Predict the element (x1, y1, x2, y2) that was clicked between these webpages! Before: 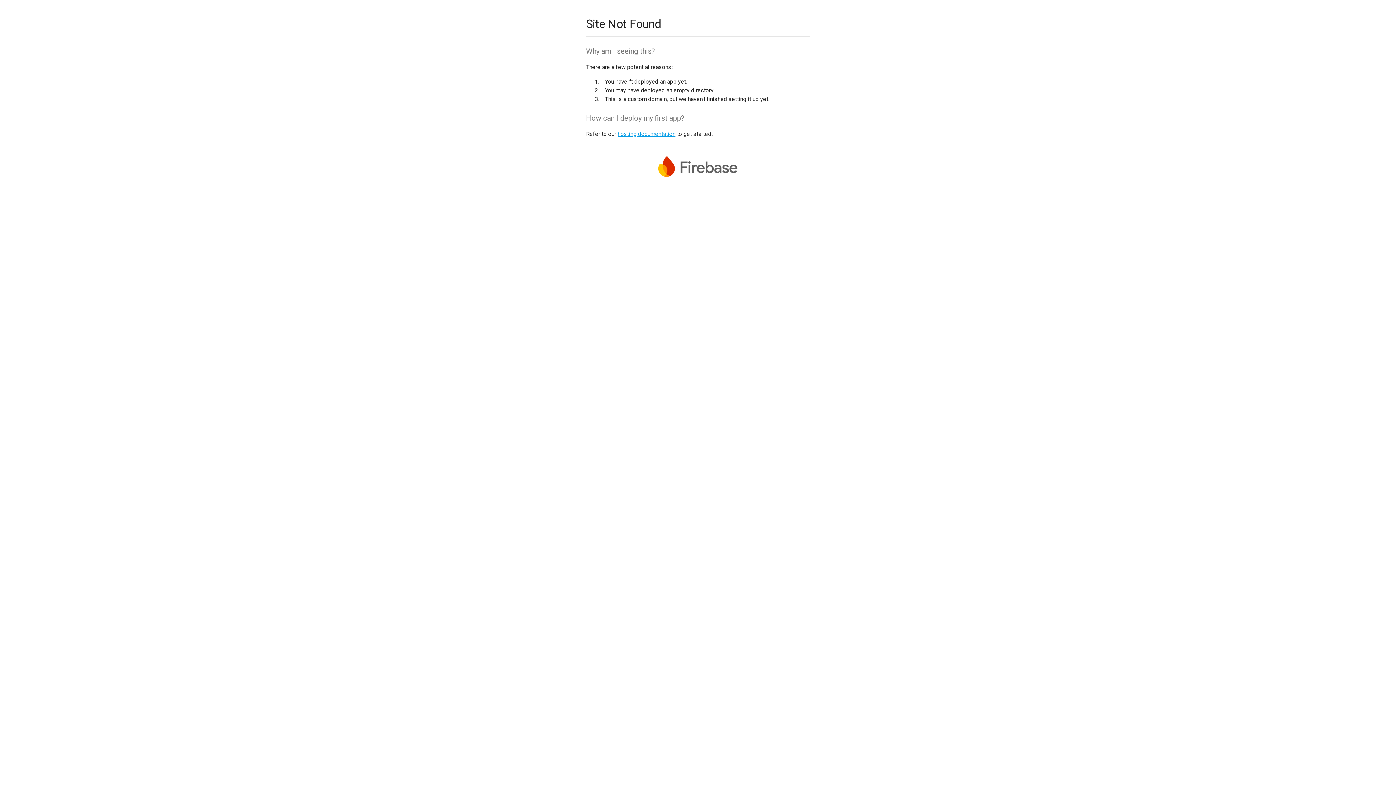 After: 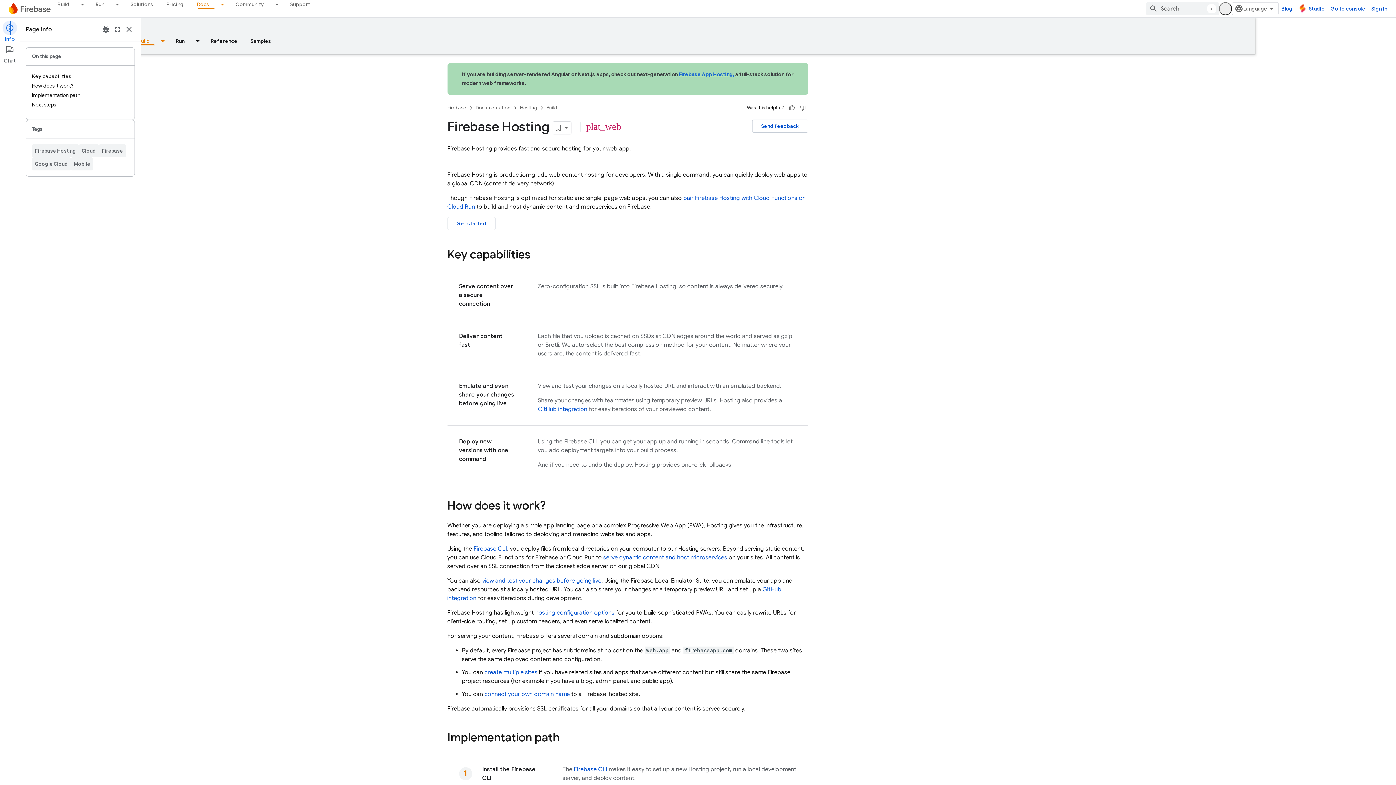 Action: label: hosting documentation bbox: (617, 130, 675, 137)